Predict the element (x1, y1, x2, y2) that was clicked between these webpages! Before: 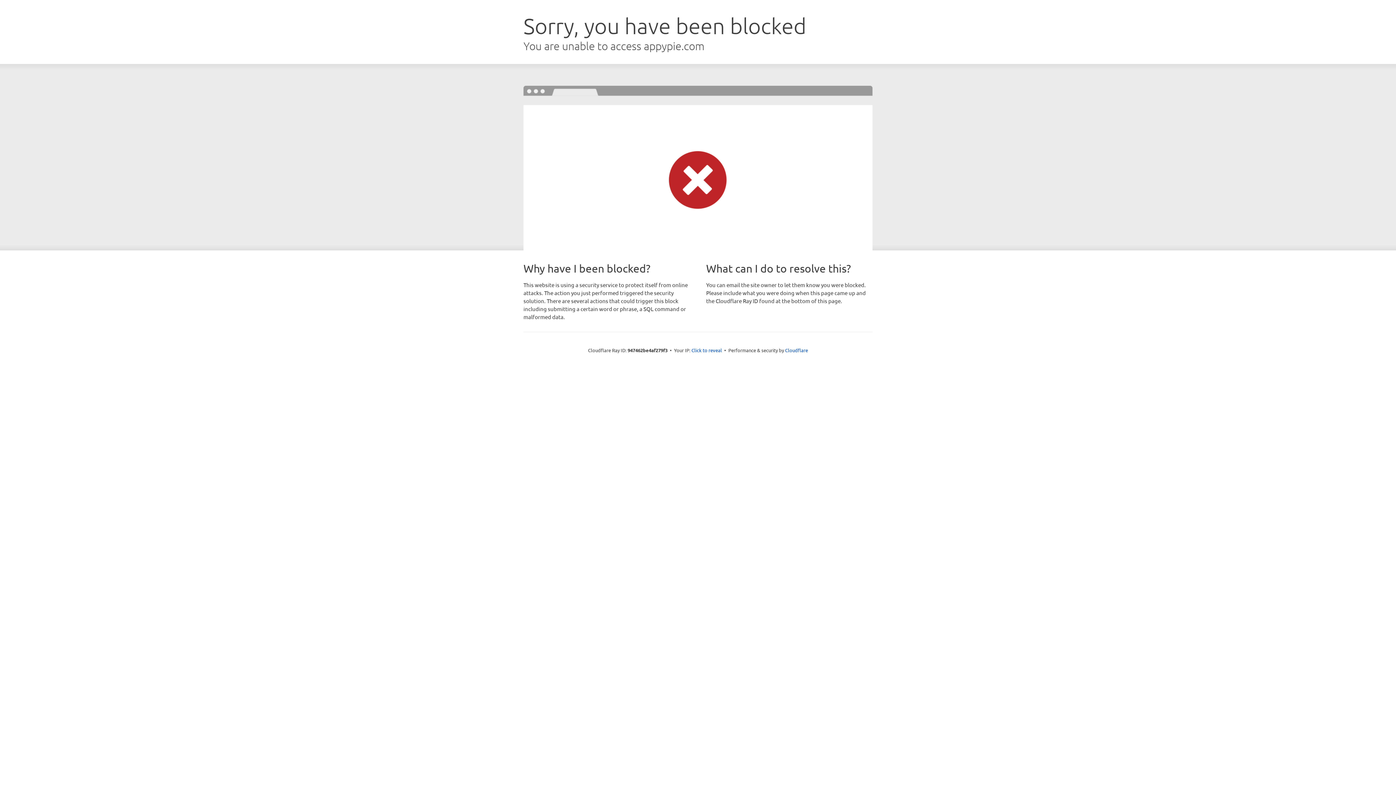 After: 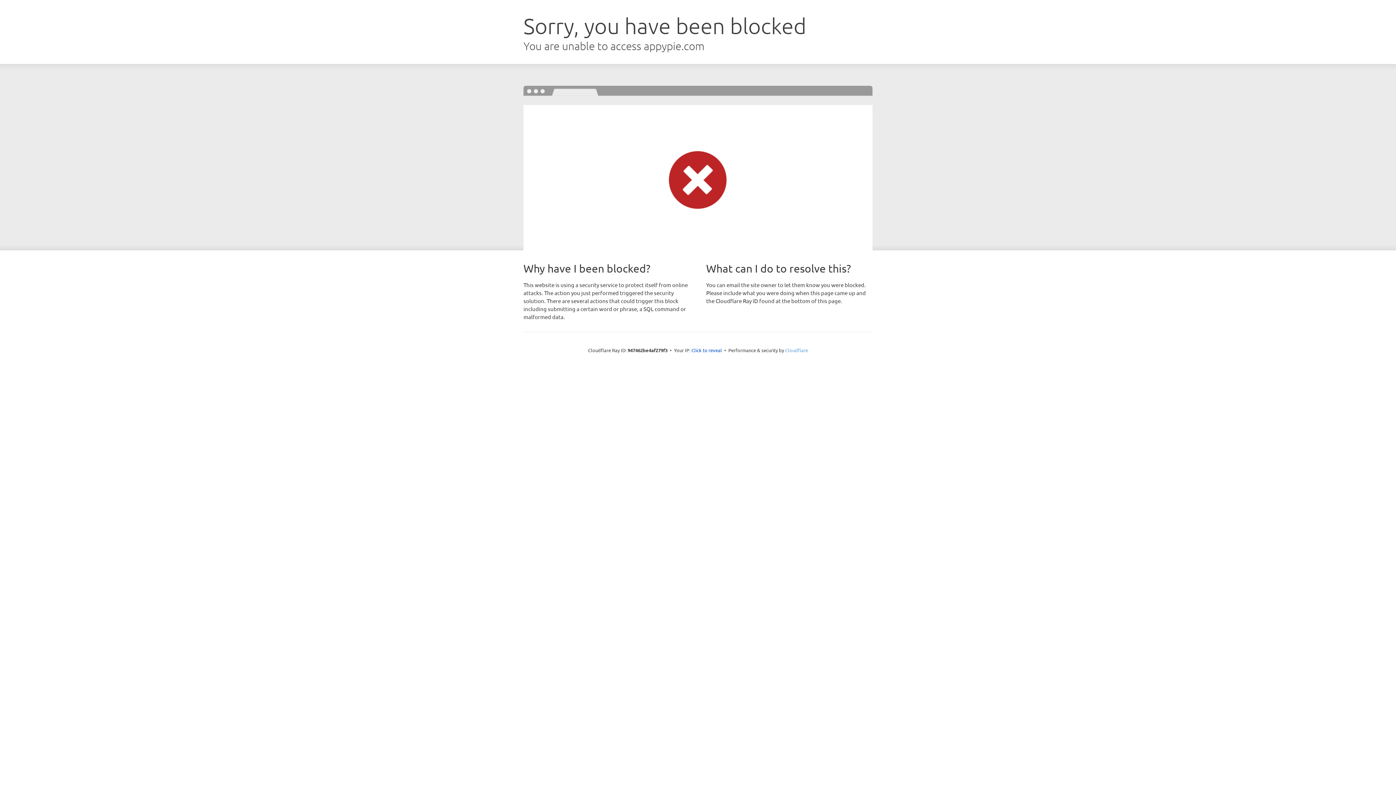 Action: label: Cloudflare bbox: (785, 347, 808, 353)